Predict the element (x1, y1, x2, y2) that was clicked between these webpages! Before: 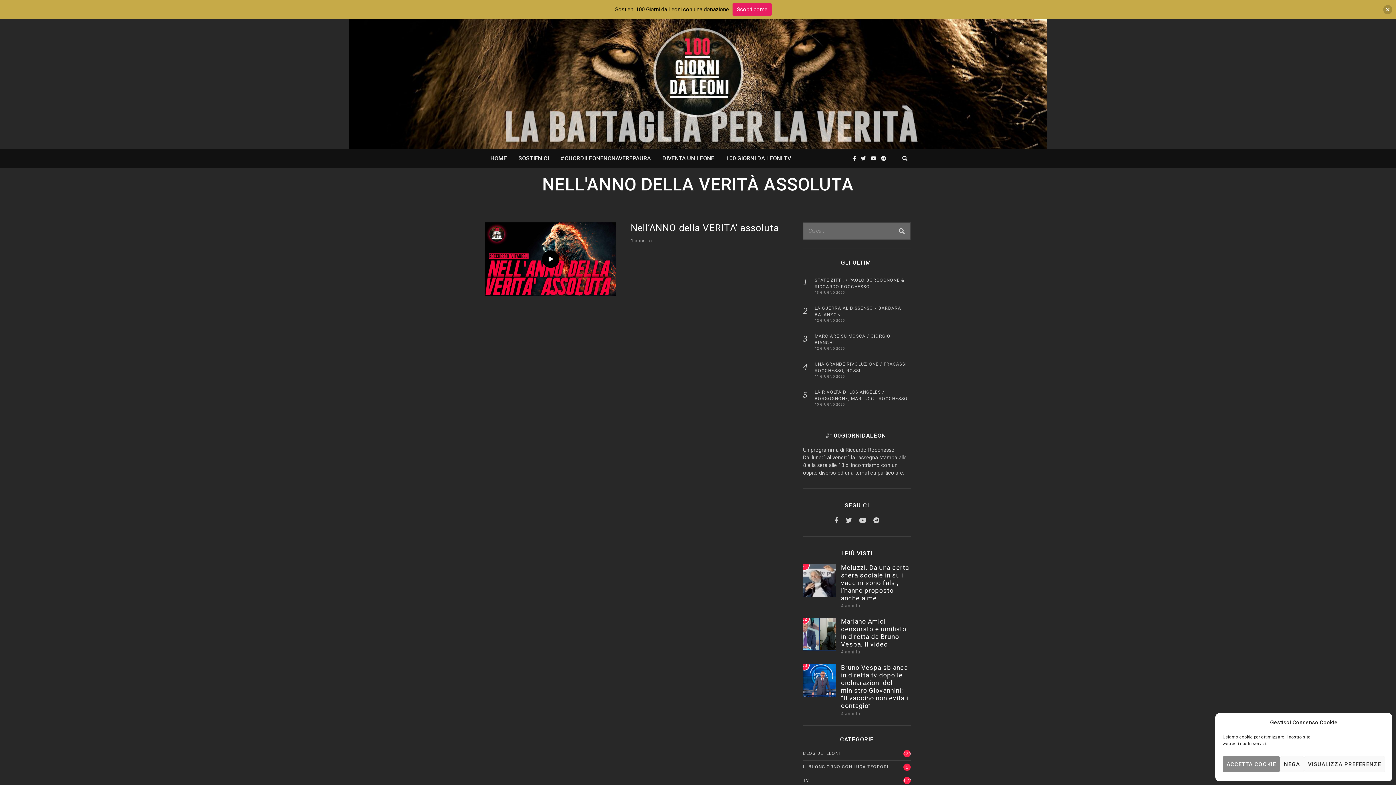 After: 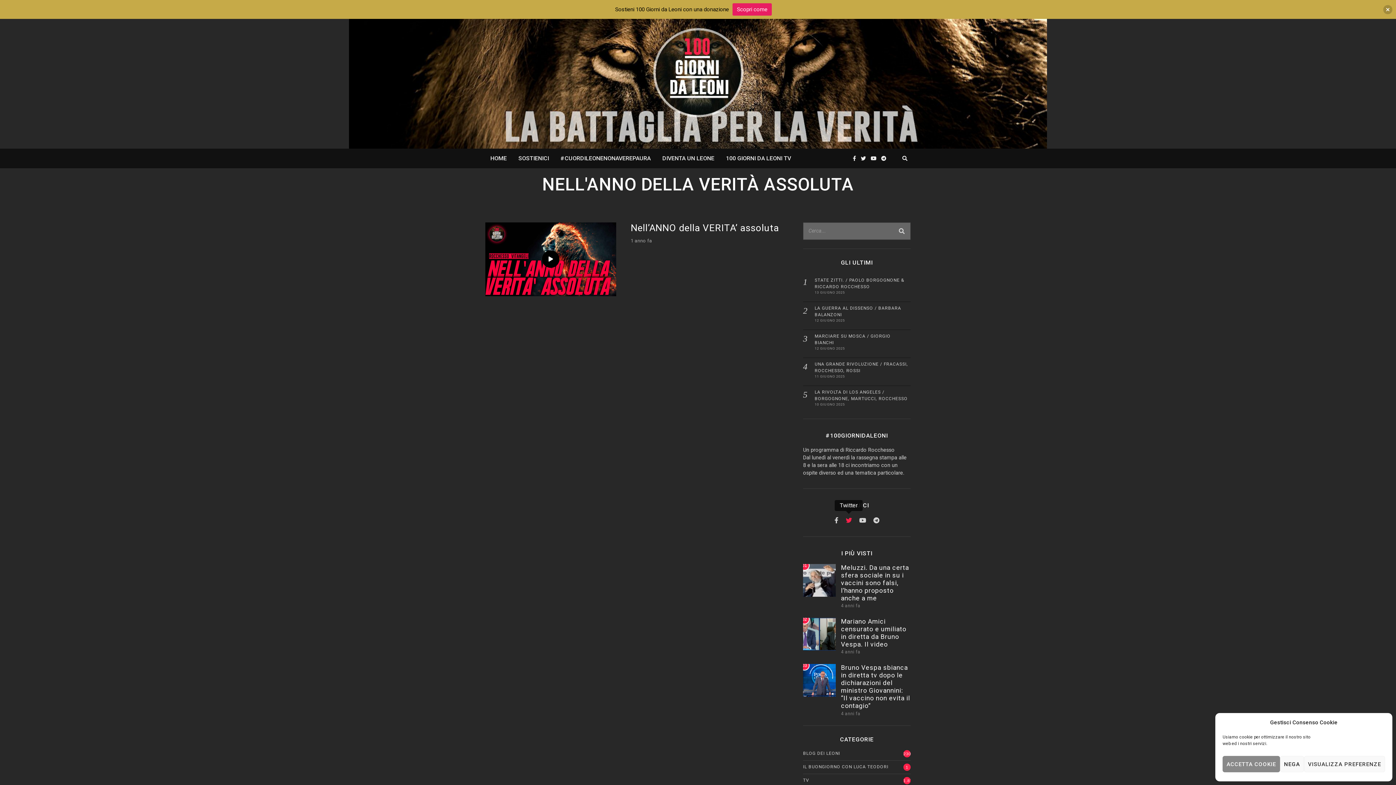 Action: bbox: (844, 516, 854, 525)